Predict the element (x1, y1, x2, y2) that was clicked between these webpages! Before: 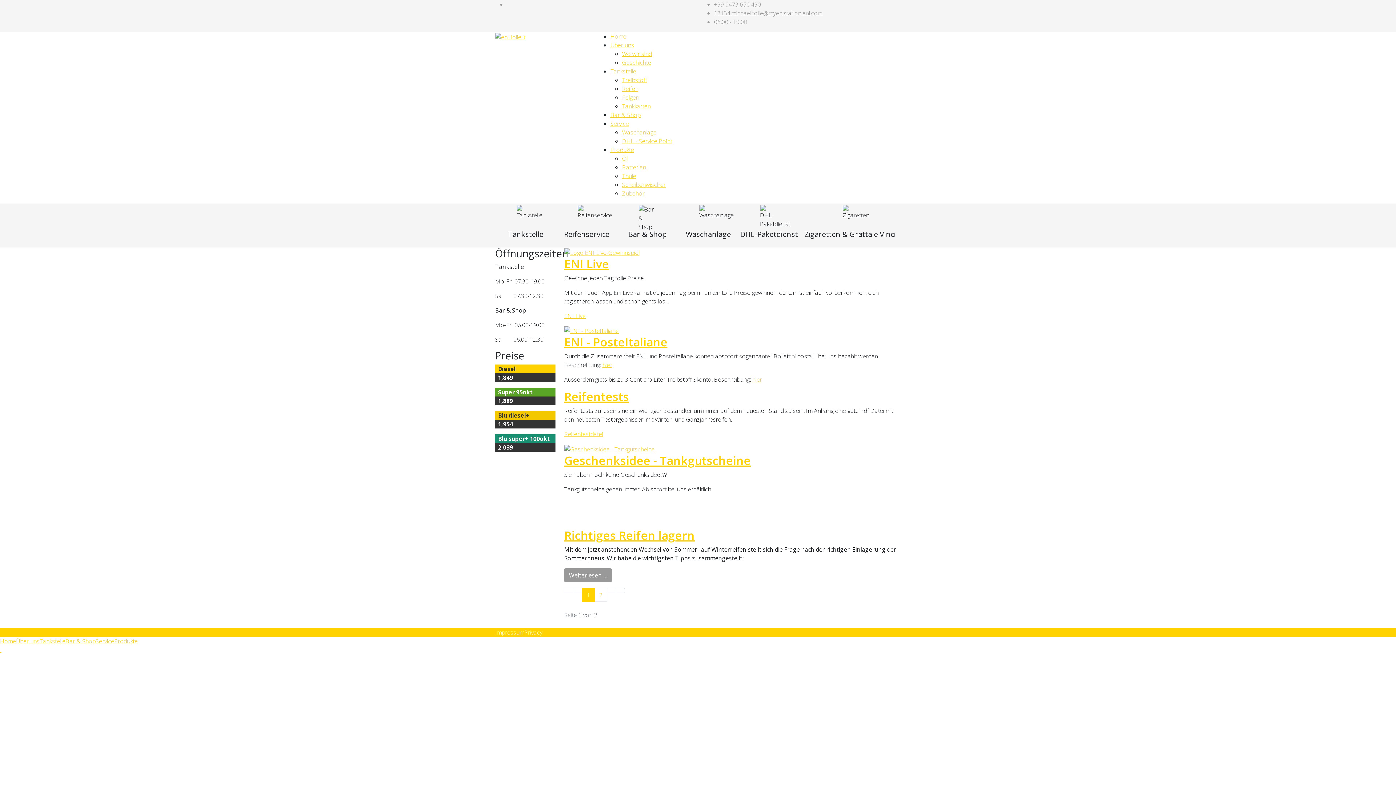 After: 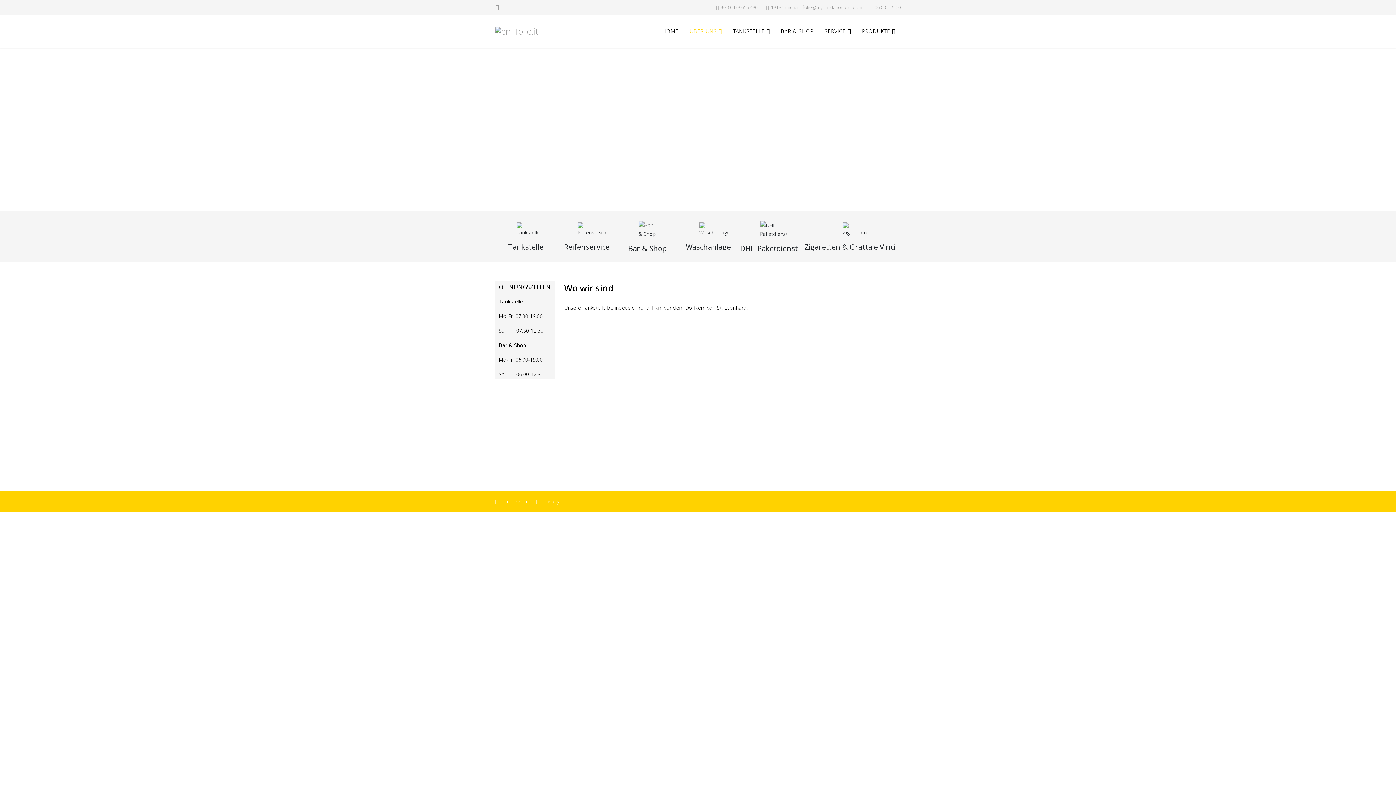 Action: label: Über uns bbox: (610, 41, 634, 49)